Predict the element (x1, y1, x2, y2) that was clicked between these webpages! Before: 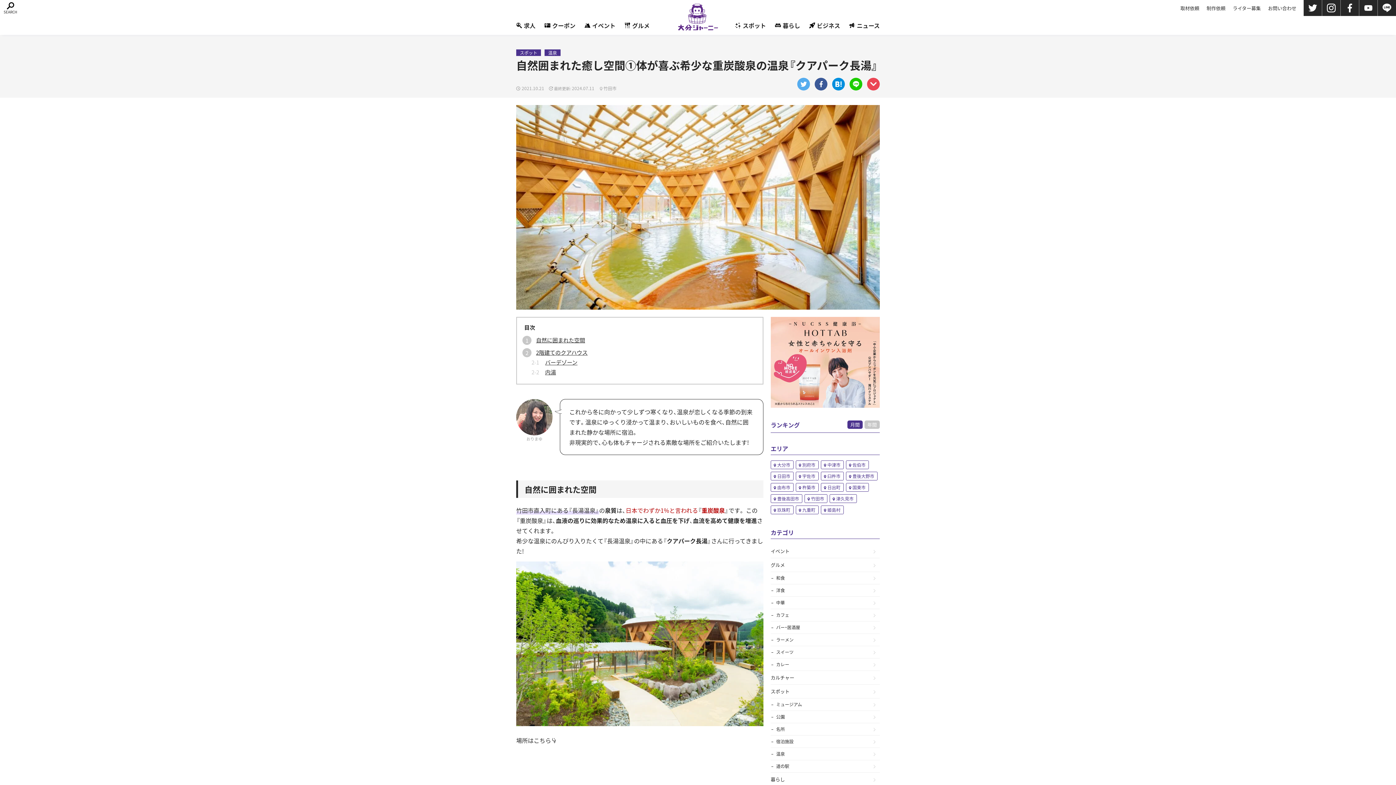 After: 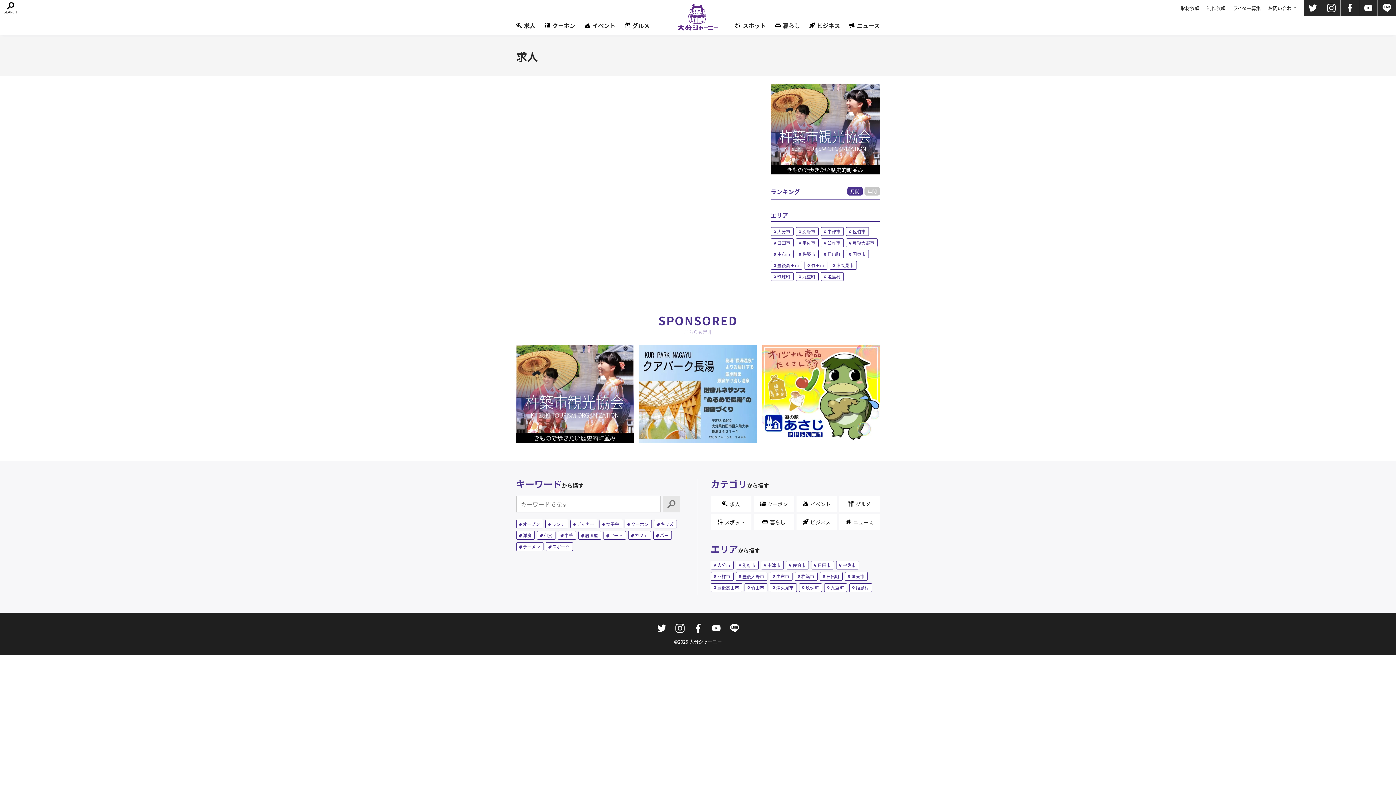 Action: bbox: (516, 21, 535, 31) label: 求人